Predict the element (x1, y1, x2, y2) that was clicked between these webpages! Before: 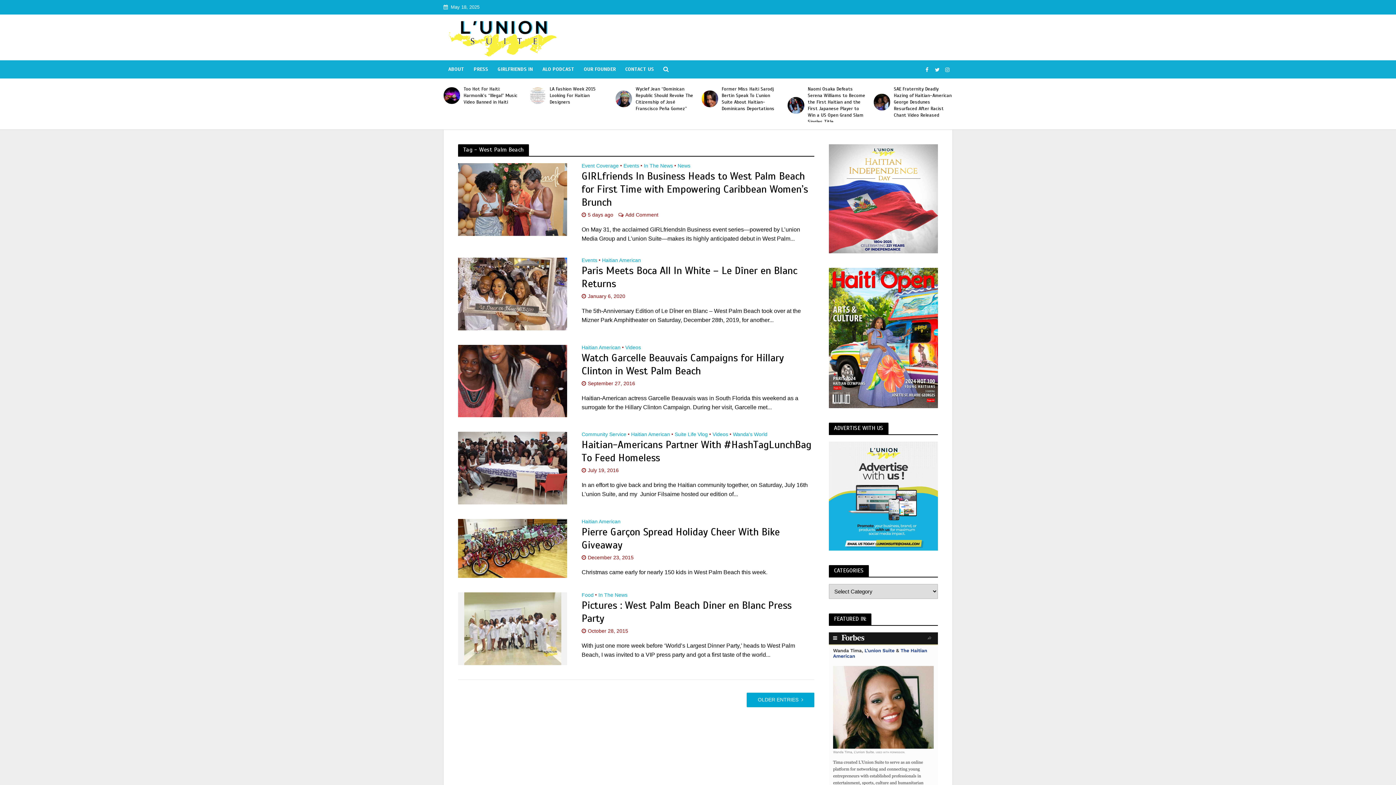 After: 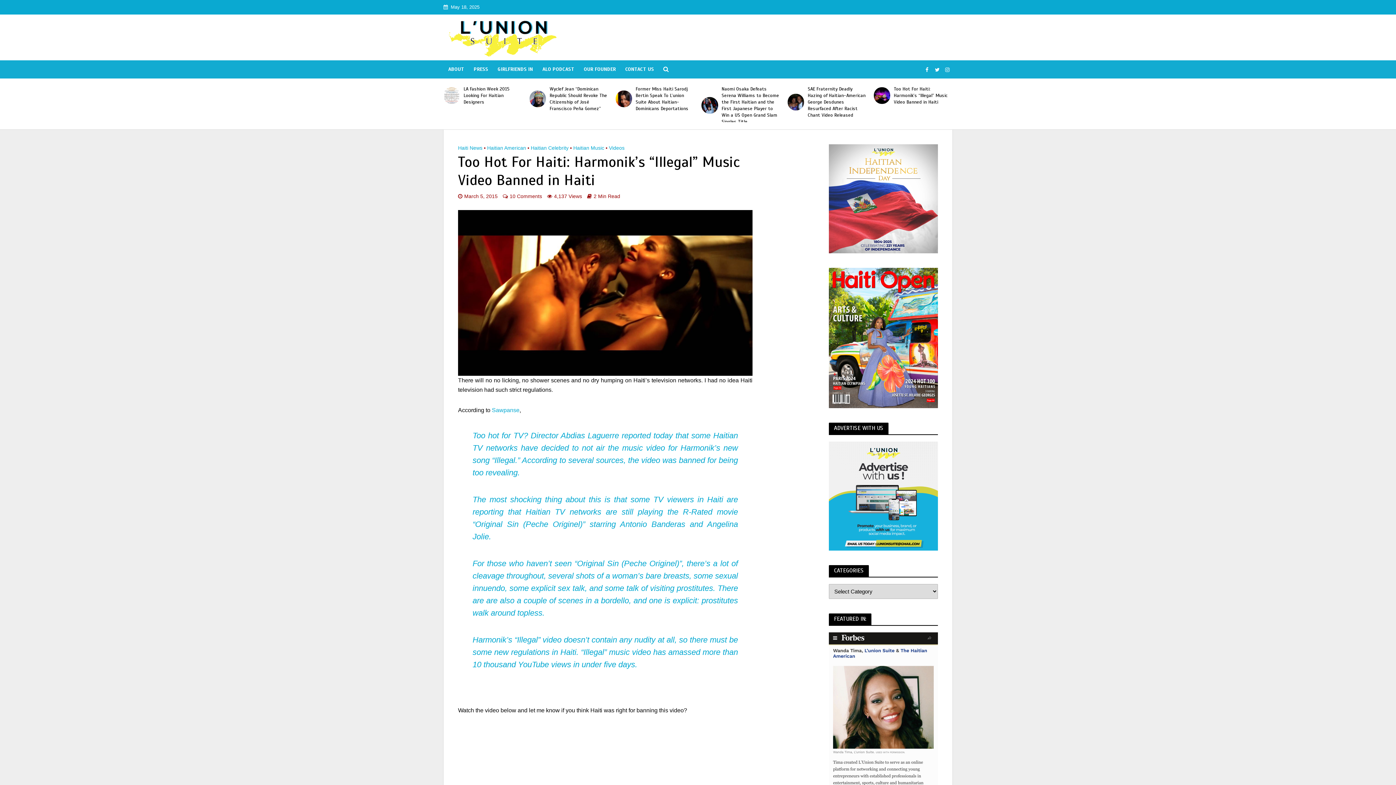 Action: bbox: (701, 87, 718, 103)